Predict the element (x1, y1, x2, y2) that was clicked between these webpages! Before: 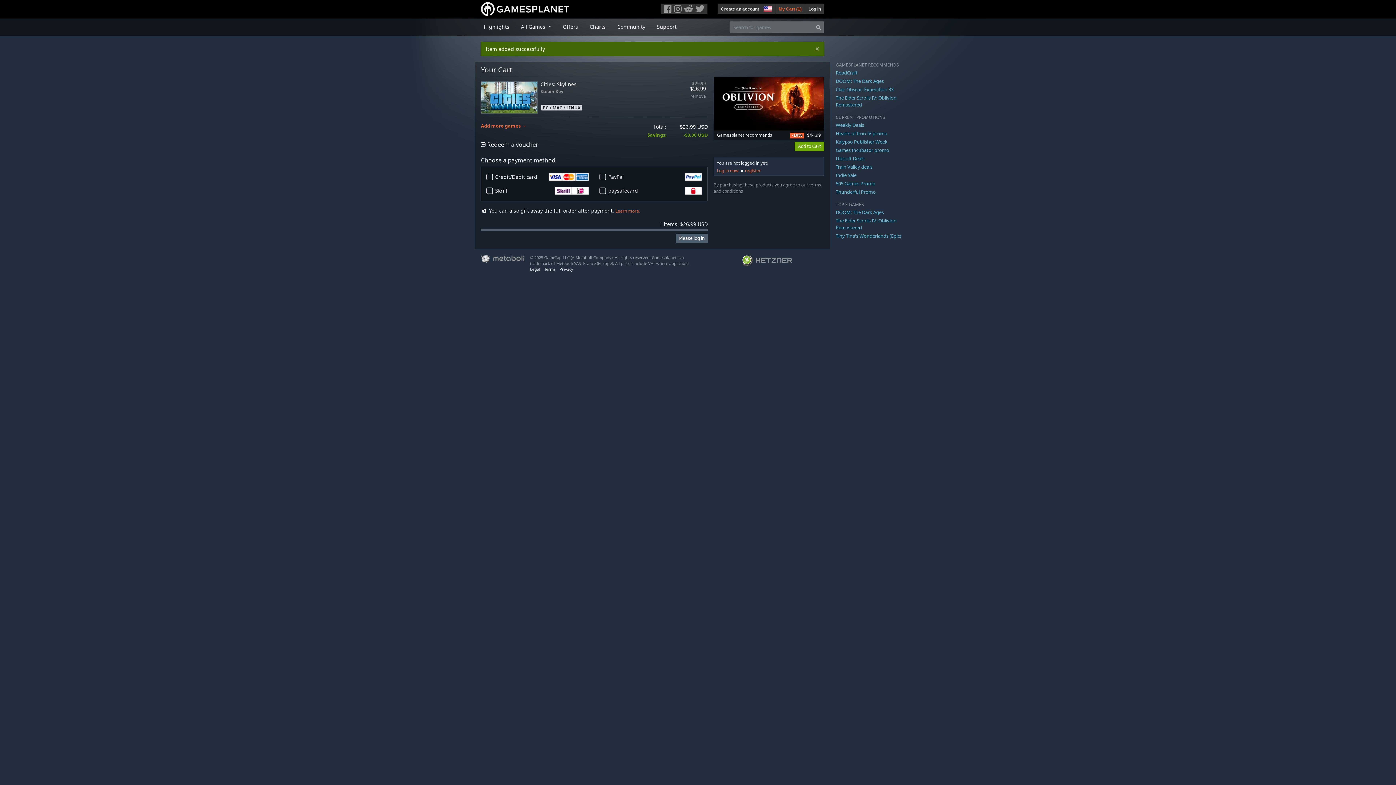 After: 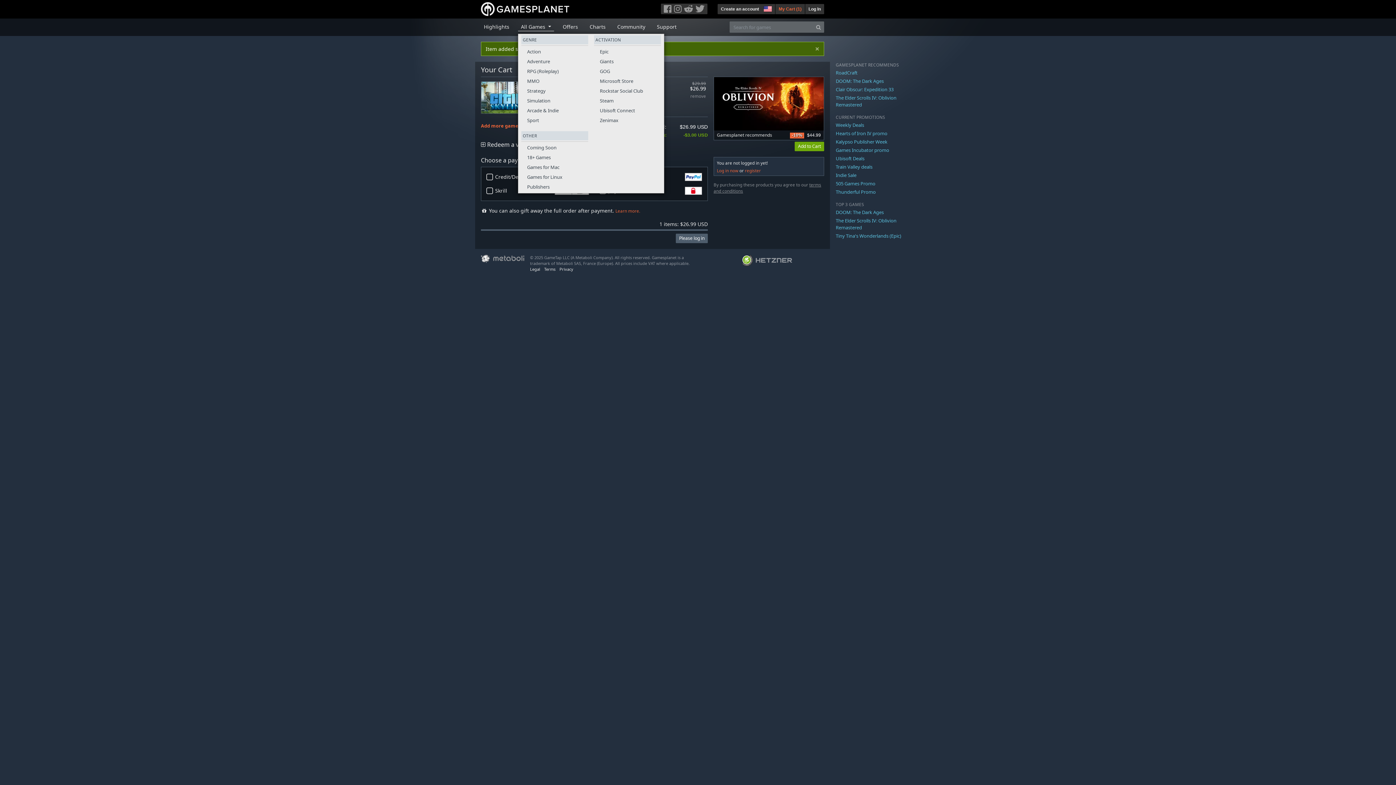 Action: bbox: (518, 19, 554, 31) label: All Games 